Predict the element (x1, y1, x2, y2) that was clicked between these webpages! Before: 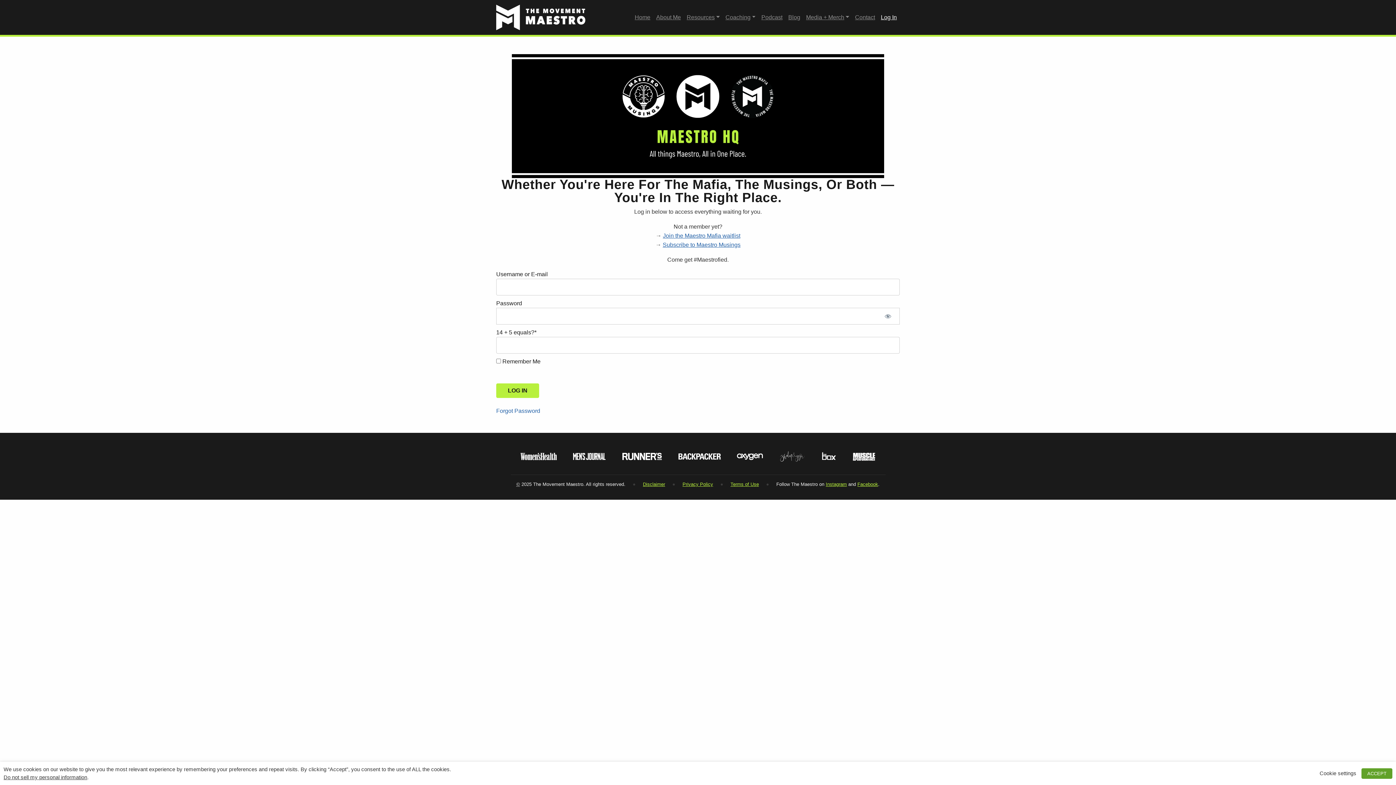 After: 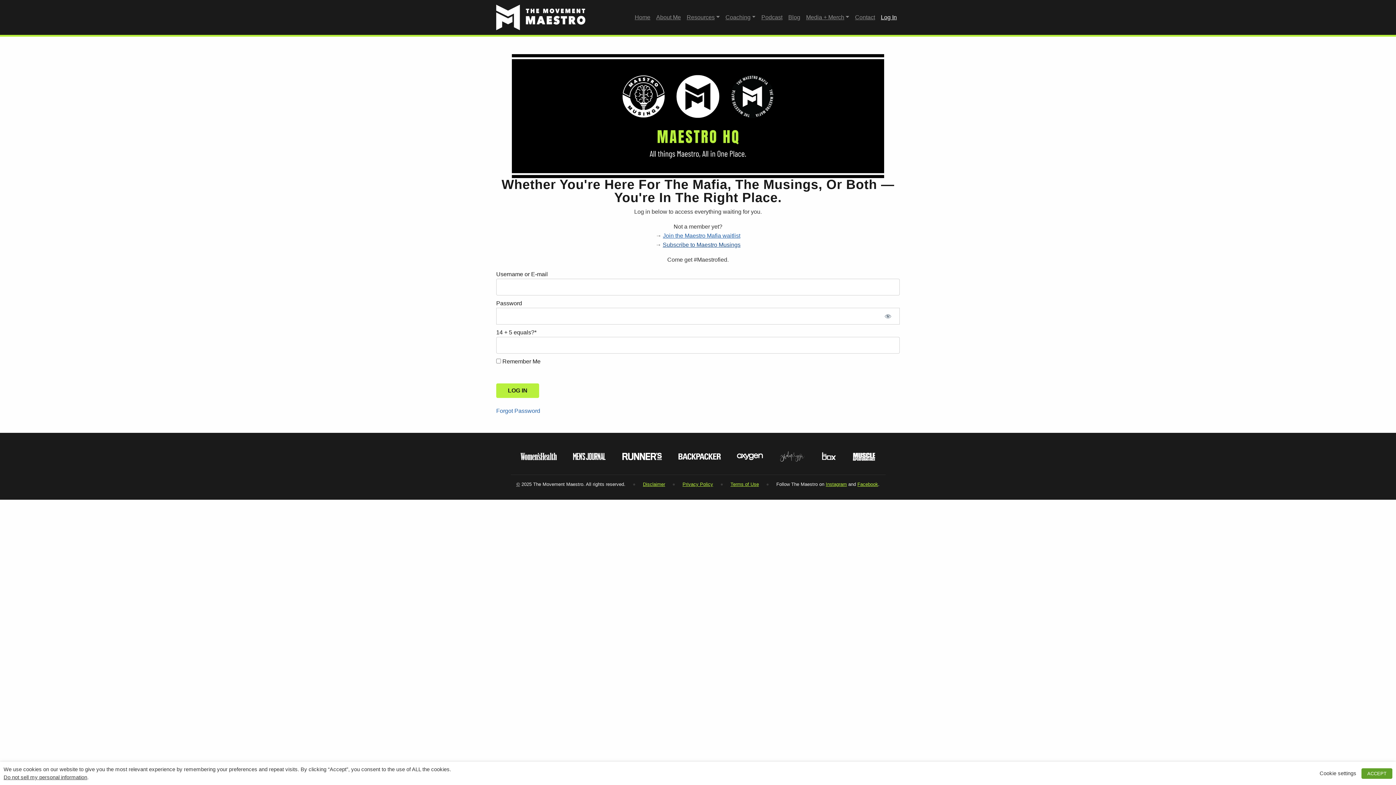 Action: label: Subscribe to Maestro Musings bbox: (662, 241, 740, 248)